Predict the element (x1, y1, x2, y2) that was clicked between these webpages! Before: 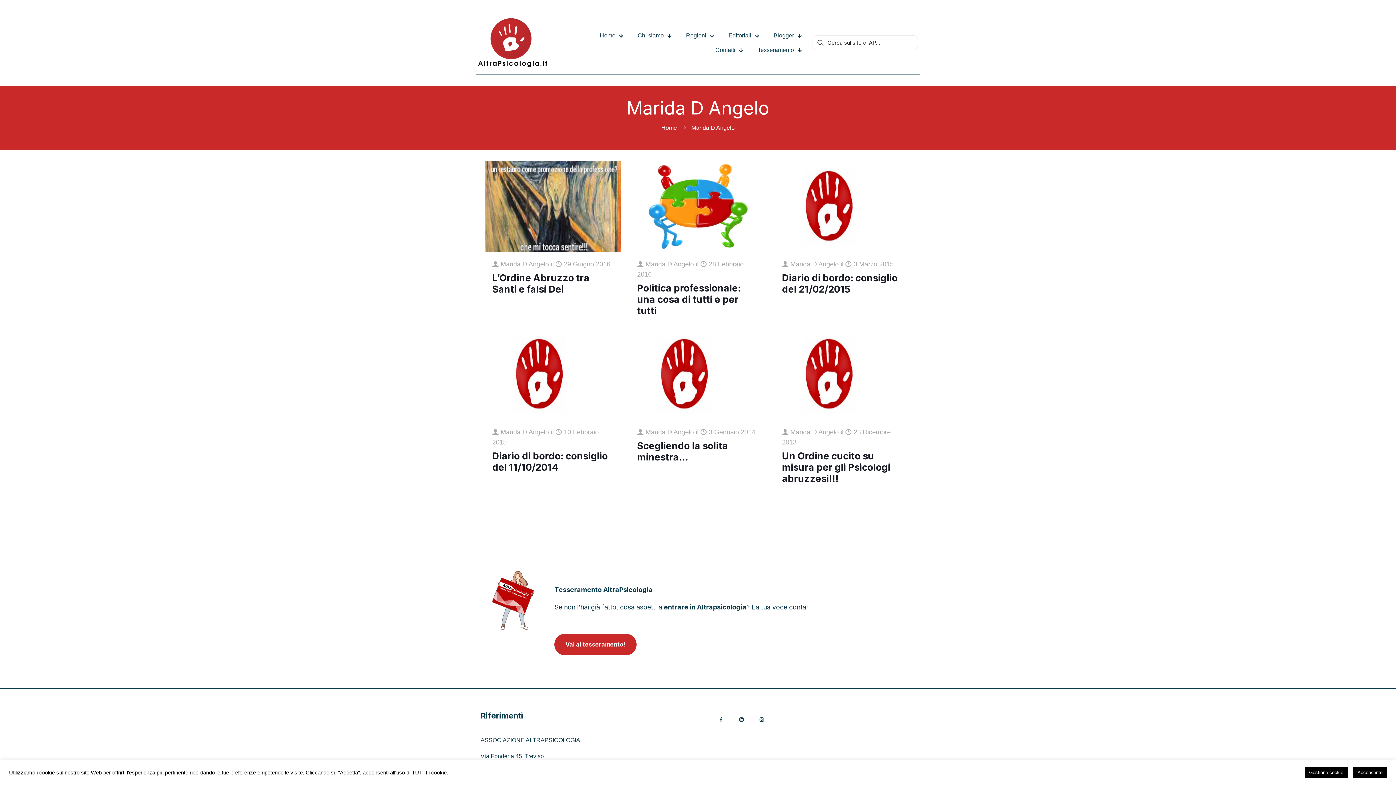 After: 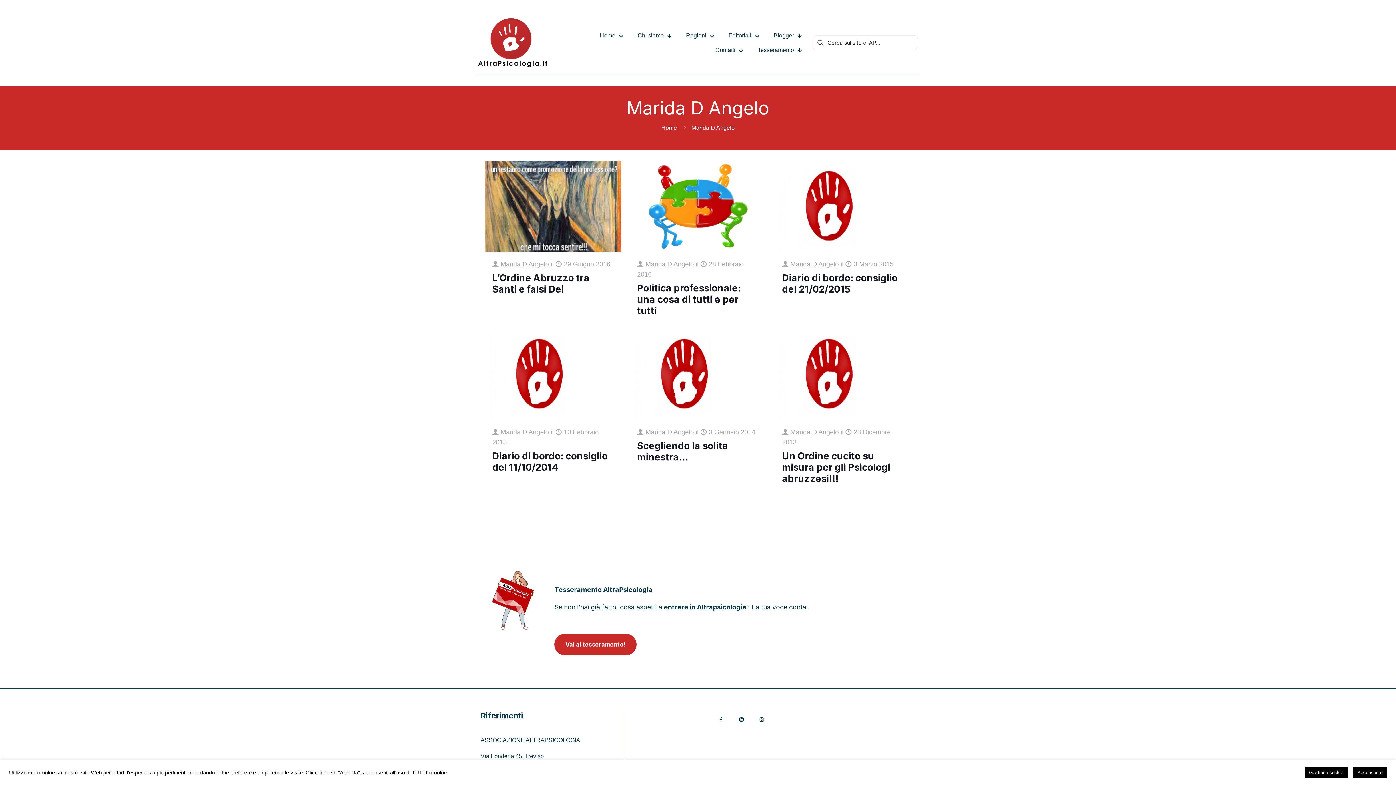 Action: bbox: (500, 428, 549, 436) label: Marida D Angelo